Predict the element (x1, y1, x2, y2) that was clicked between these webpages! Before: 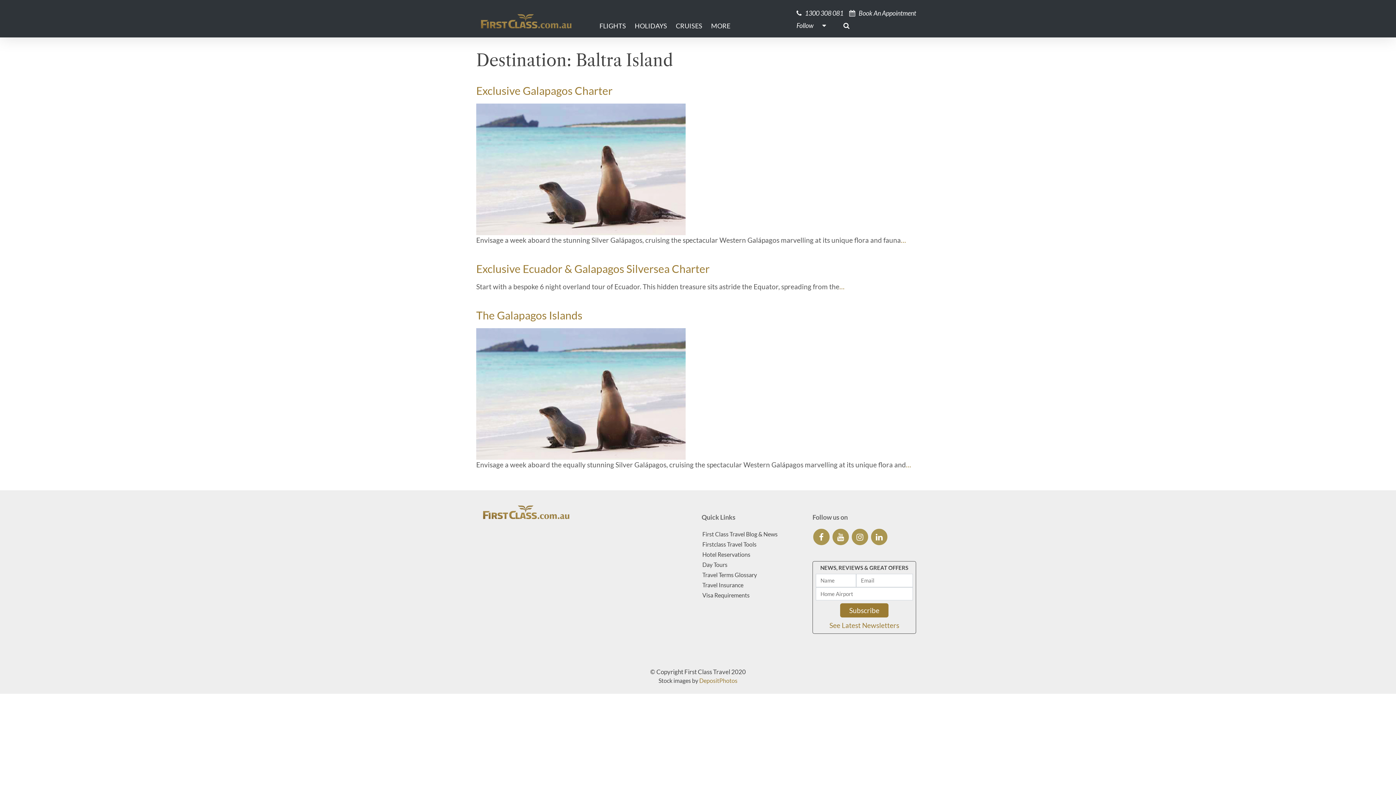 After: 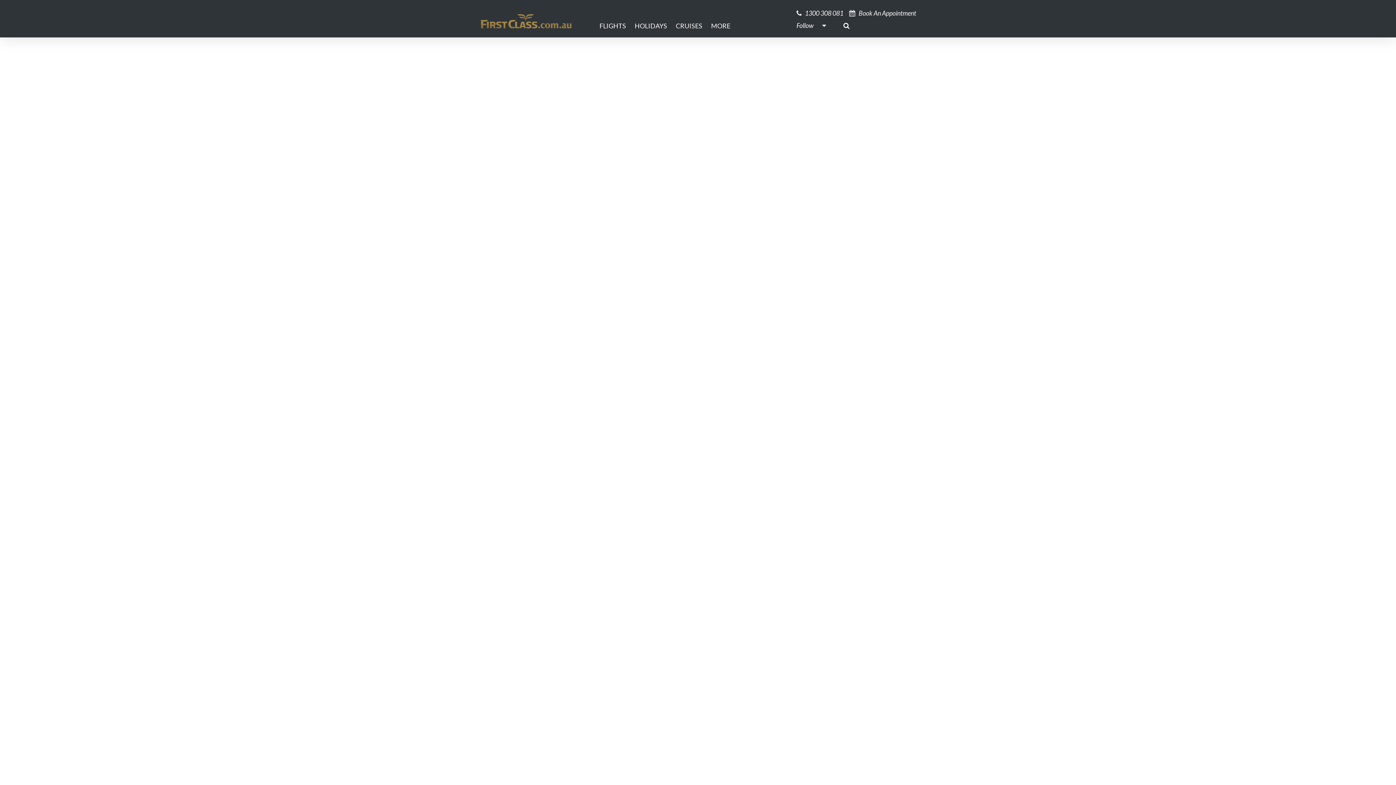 Action: bbox: (476, 84, 612, 97) label: Exclusive Galapagos Charter